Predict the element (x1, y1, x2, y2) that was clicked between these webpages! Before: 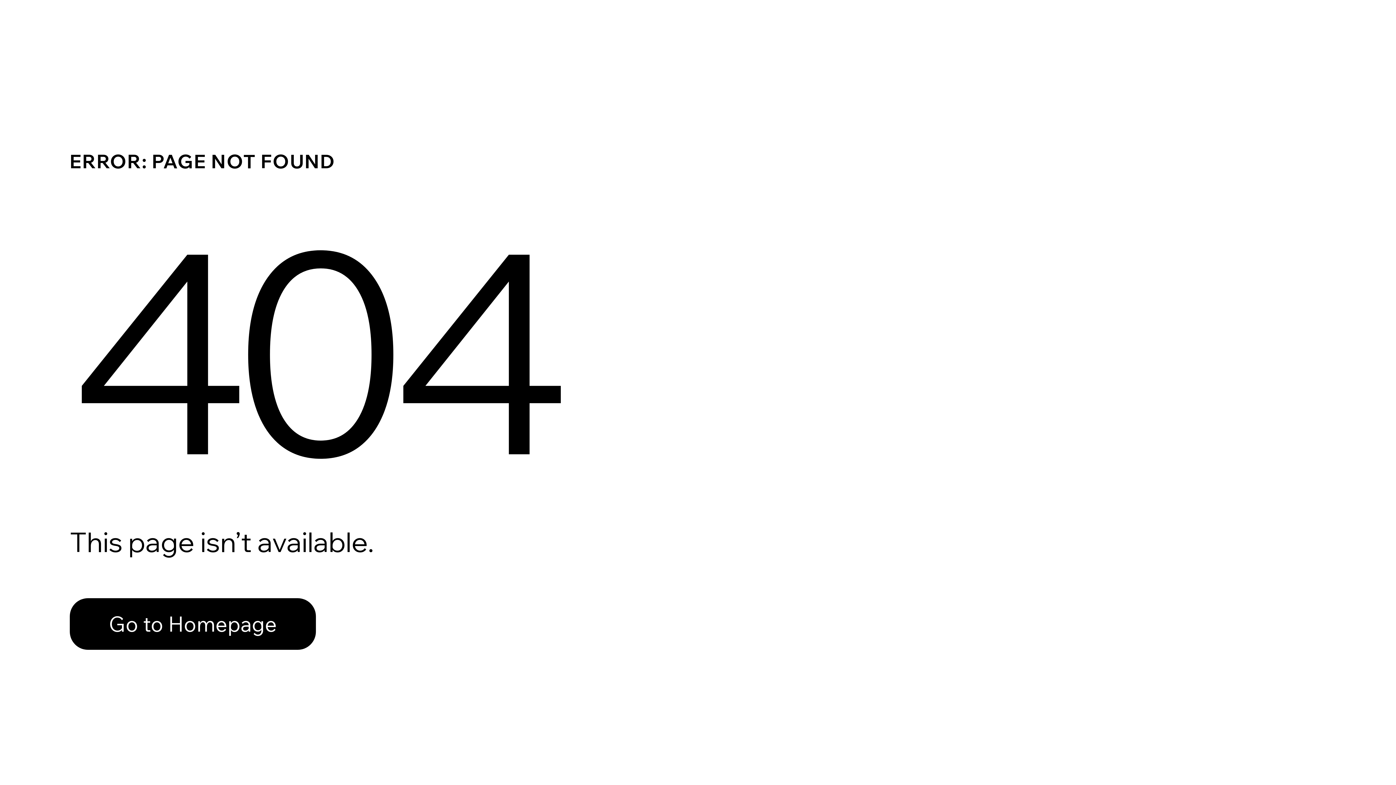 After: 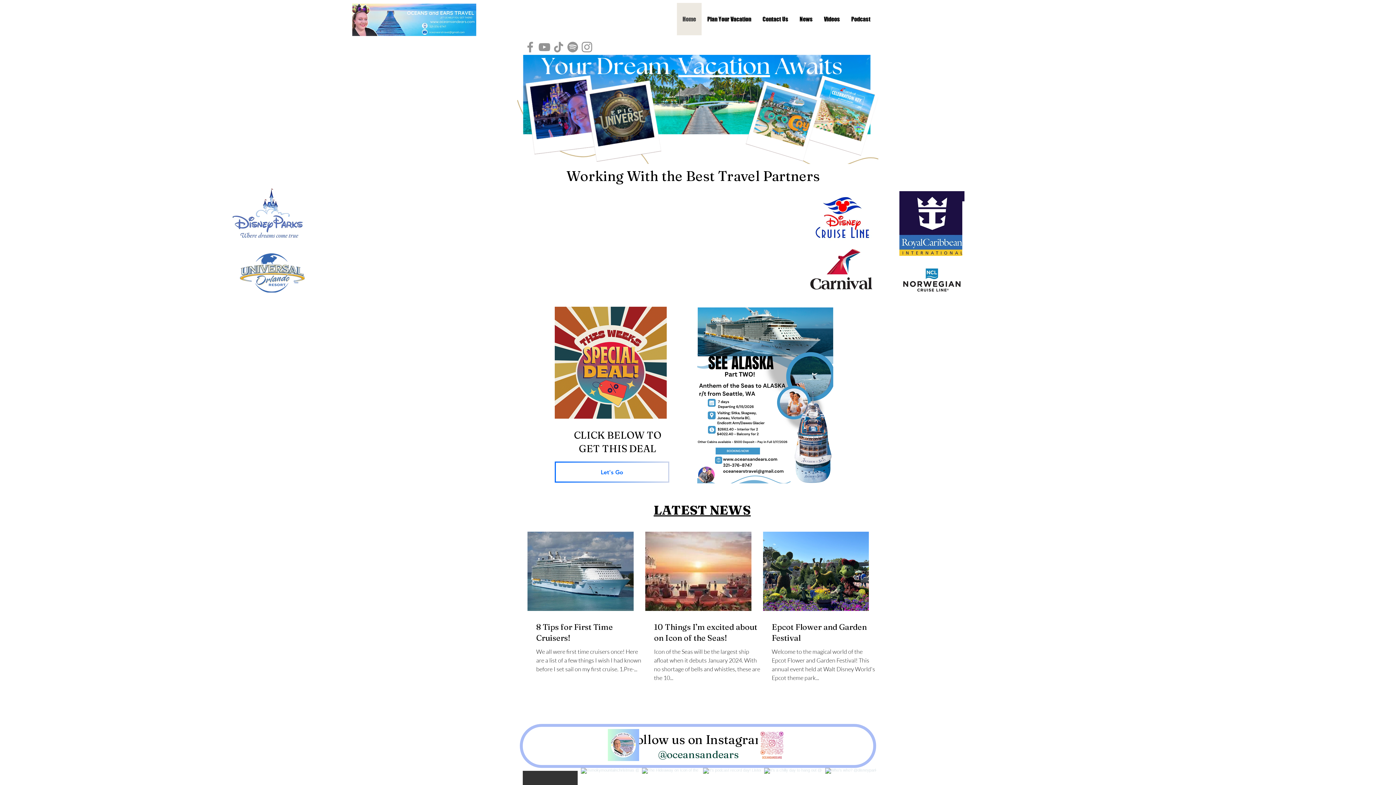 Action: bbox: (69, 598, 316, 650) label: Go to Homepage